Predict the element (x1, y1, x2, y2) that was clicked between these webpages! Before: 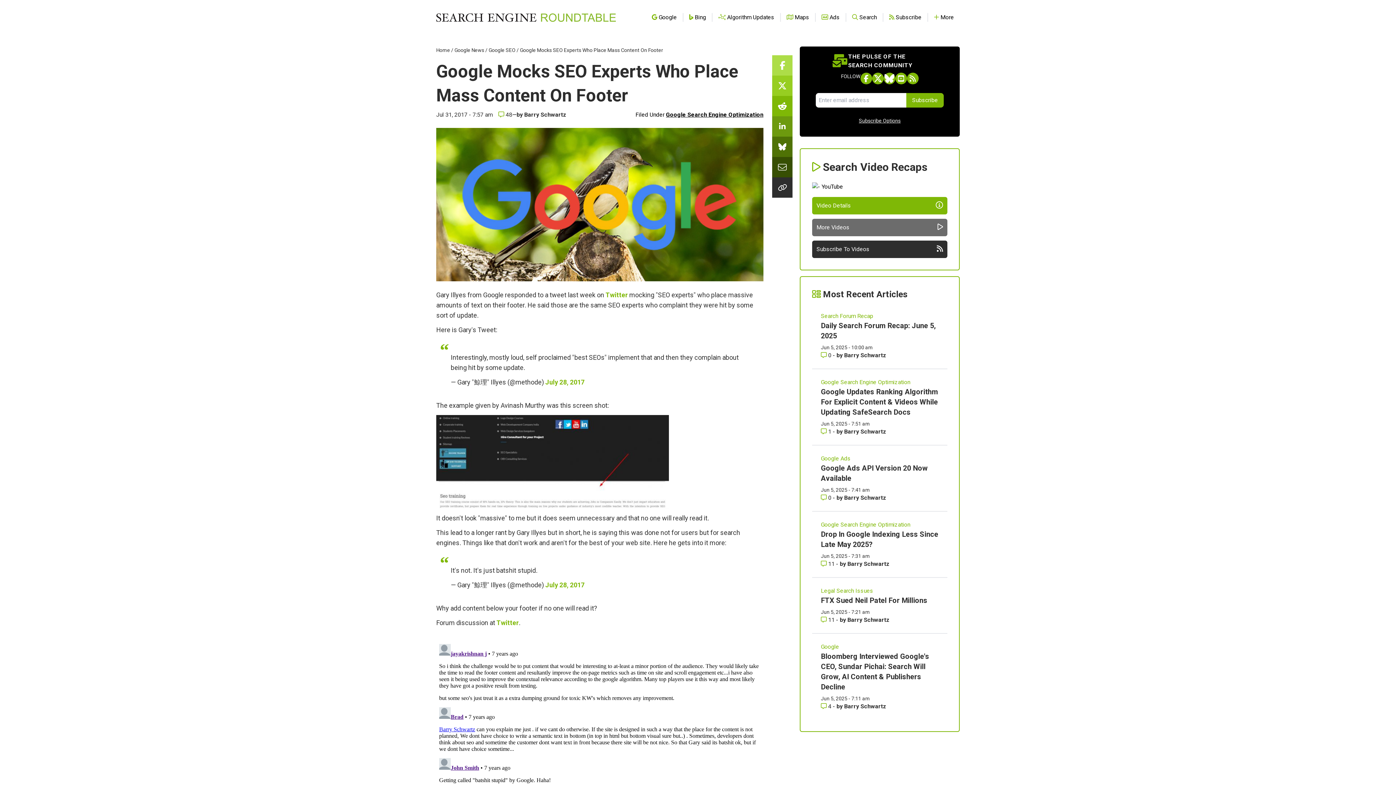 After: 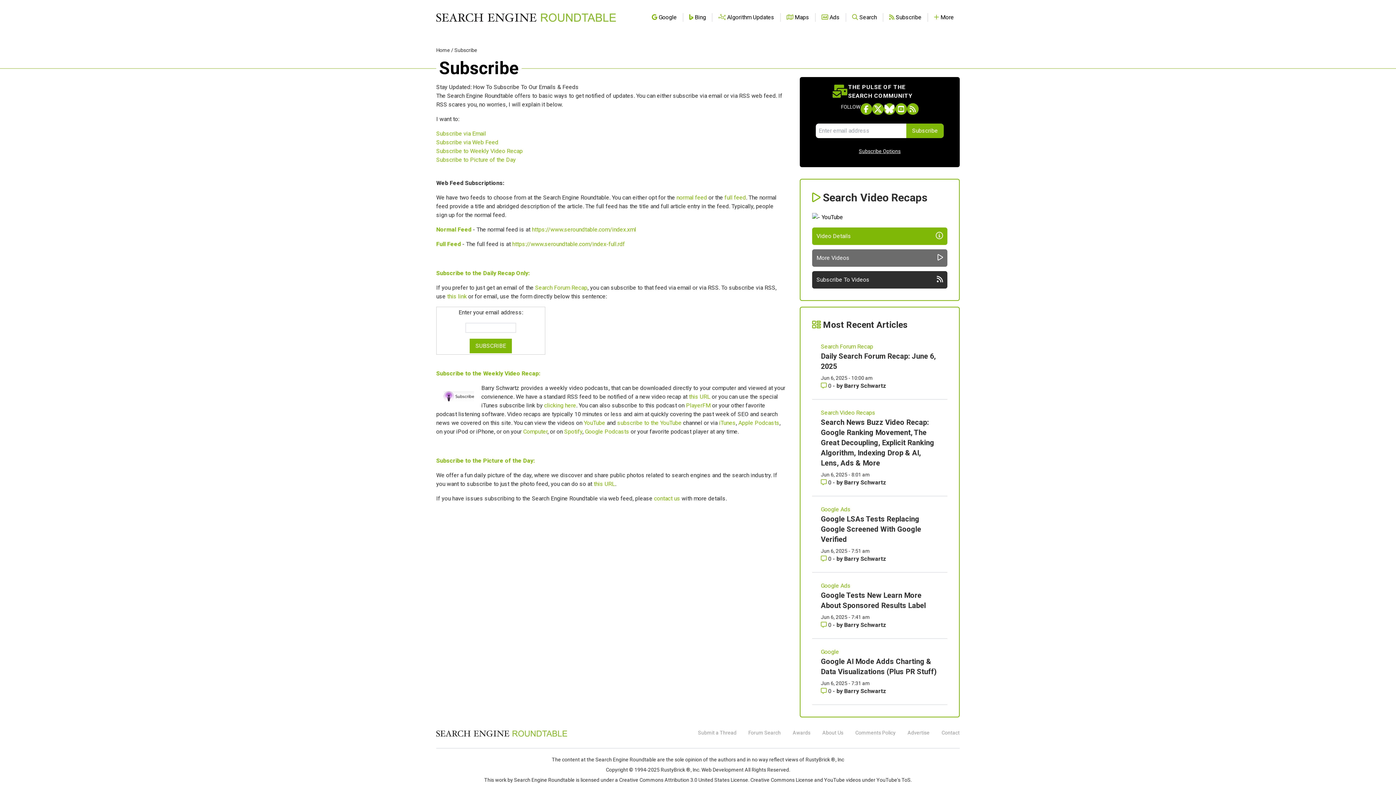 Action: bbox: (889, 13, 921, 20) label:  Subscribe